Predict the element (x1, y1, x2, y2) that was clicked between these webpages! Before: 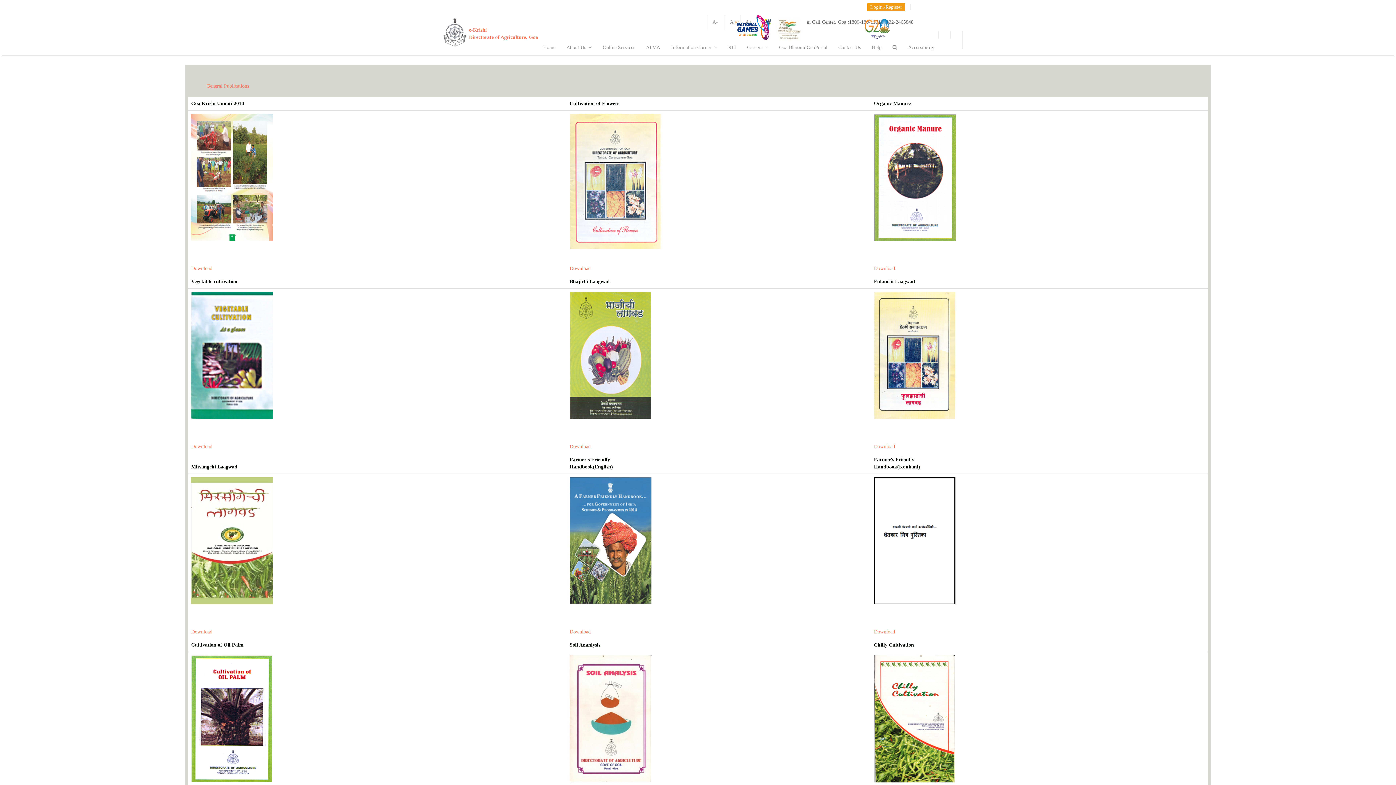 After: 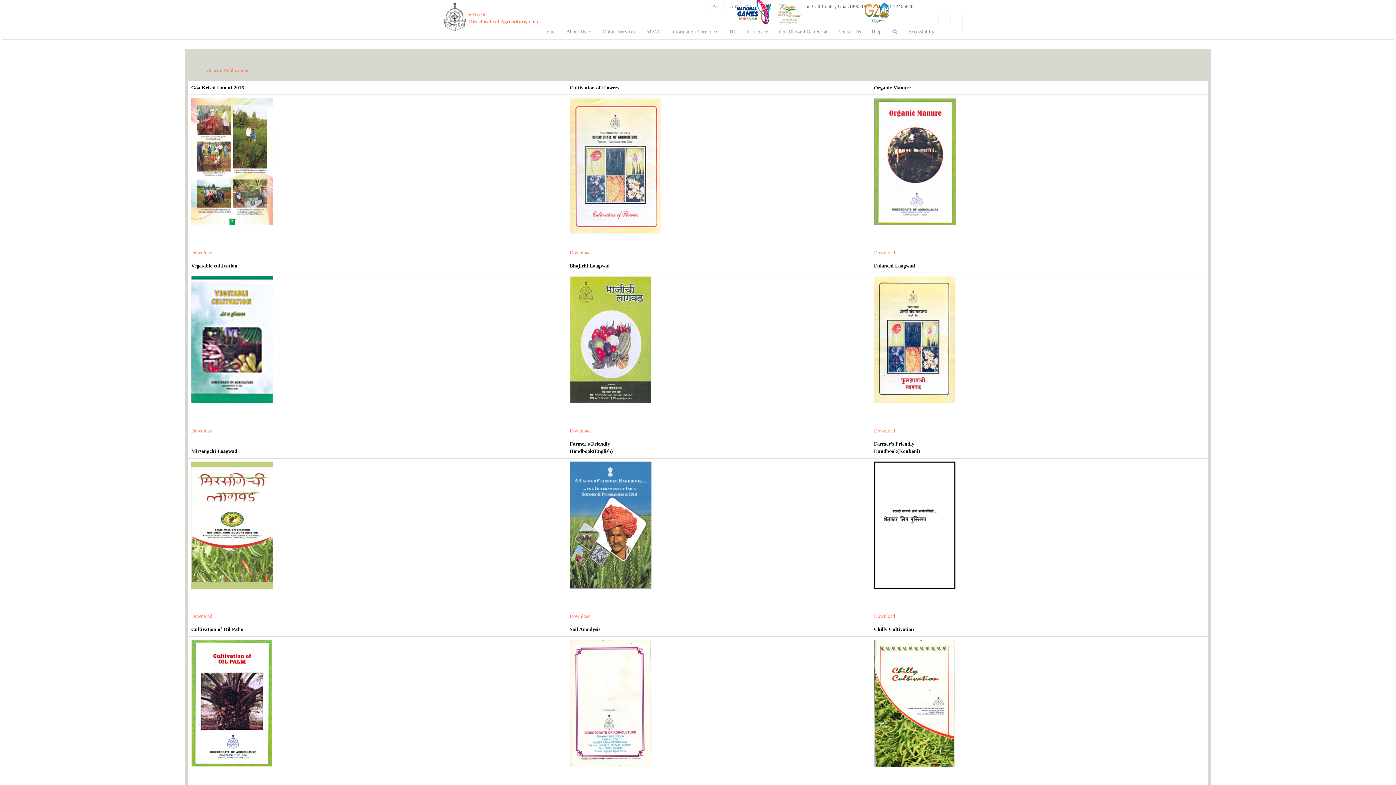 Action: bbox: (569, 655, 868, 801)